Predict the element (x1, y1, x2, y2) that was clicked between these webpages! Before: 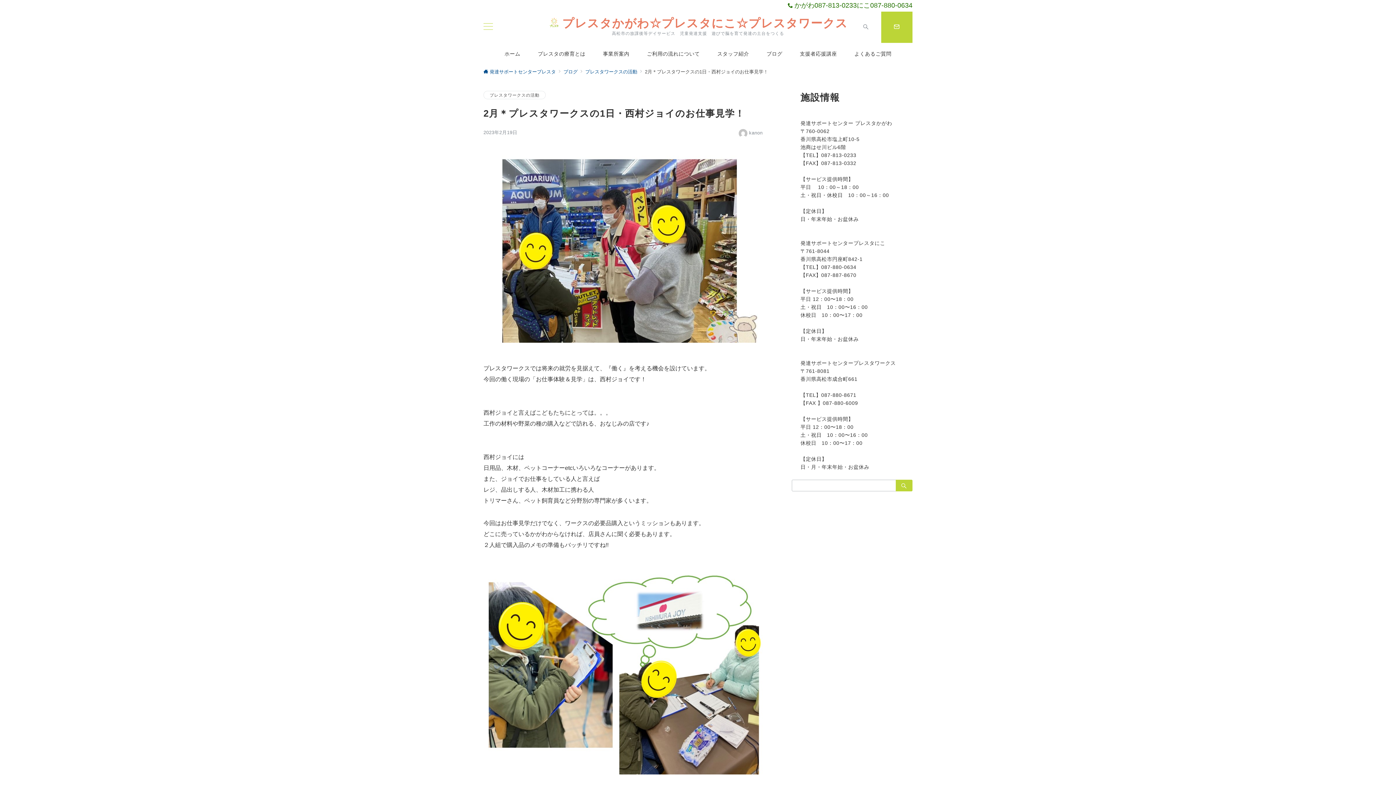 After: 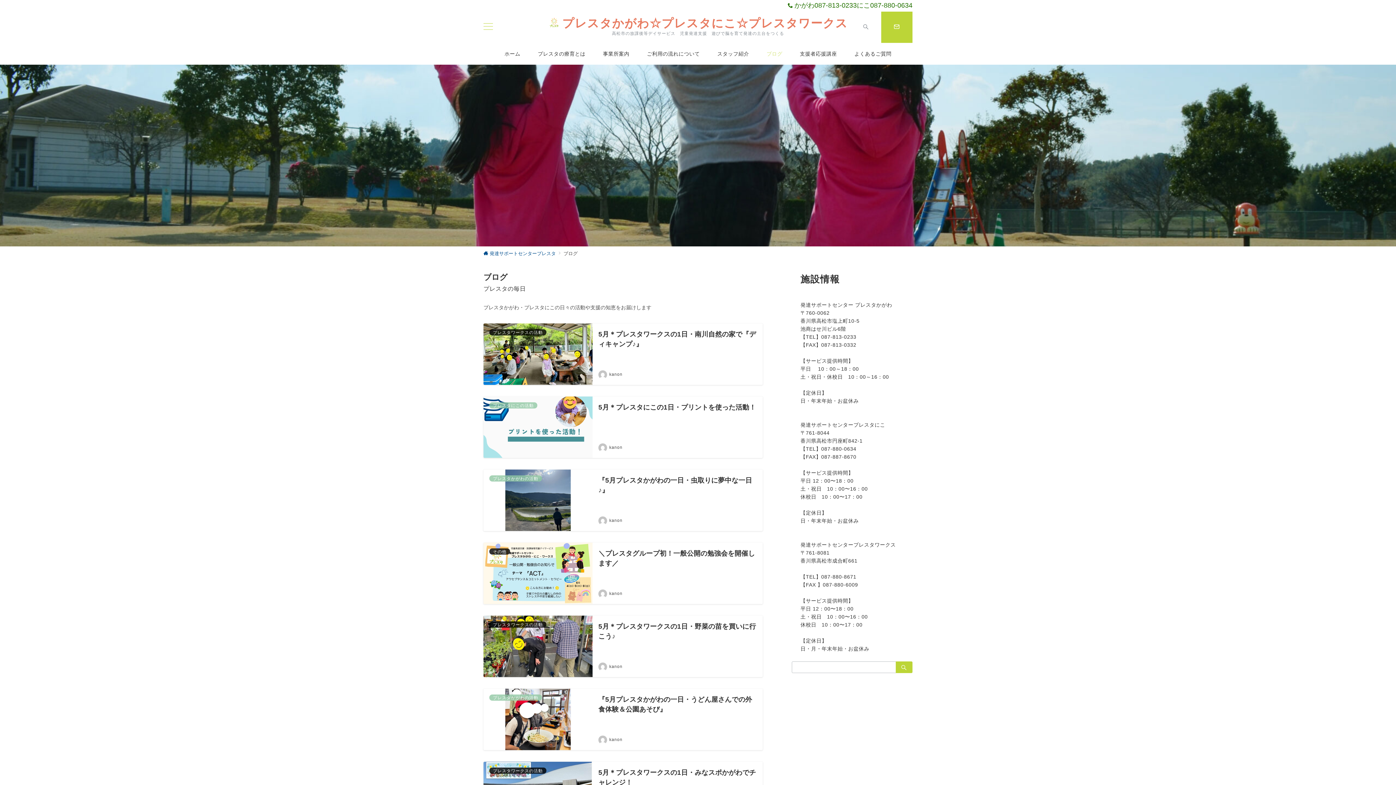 Action: label: ブログ bbox: (563, 69, 577, 74)